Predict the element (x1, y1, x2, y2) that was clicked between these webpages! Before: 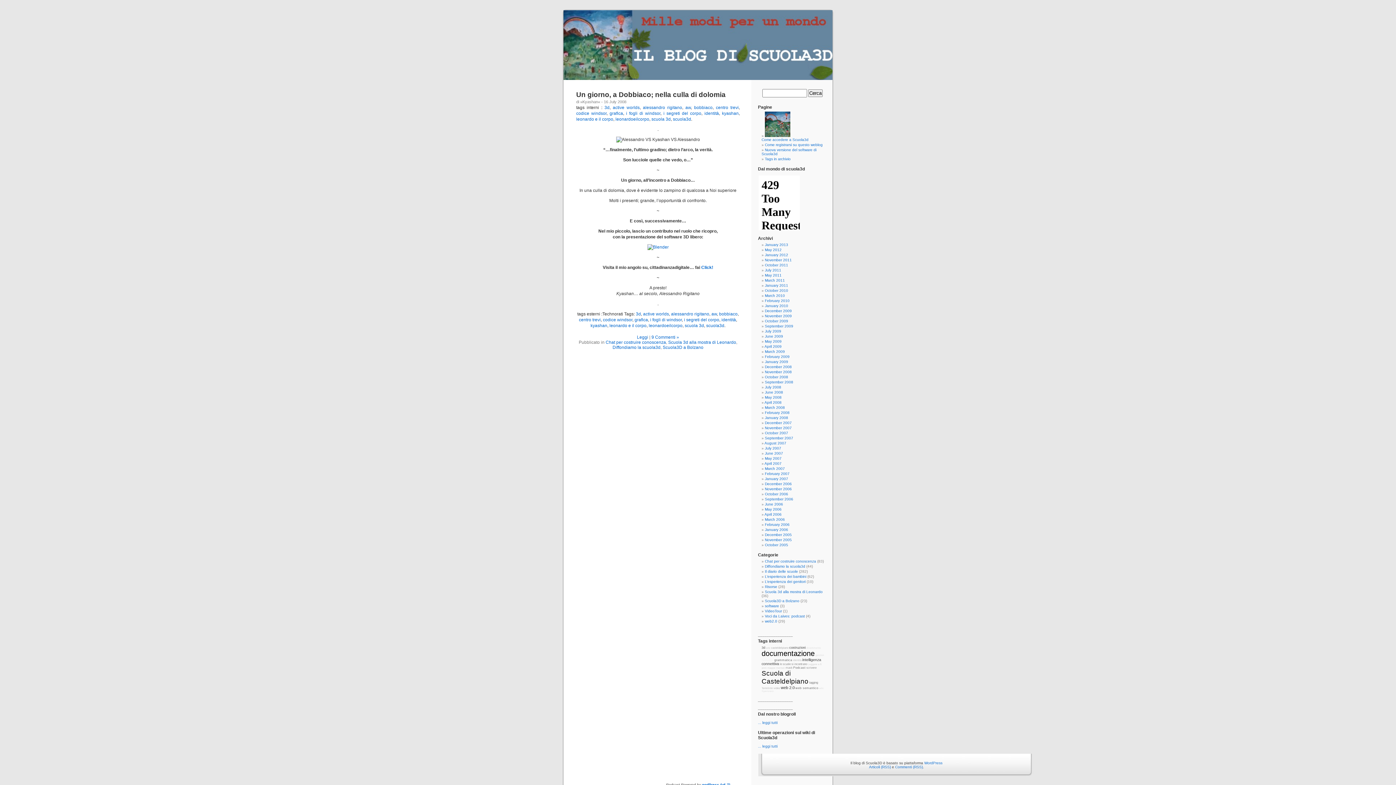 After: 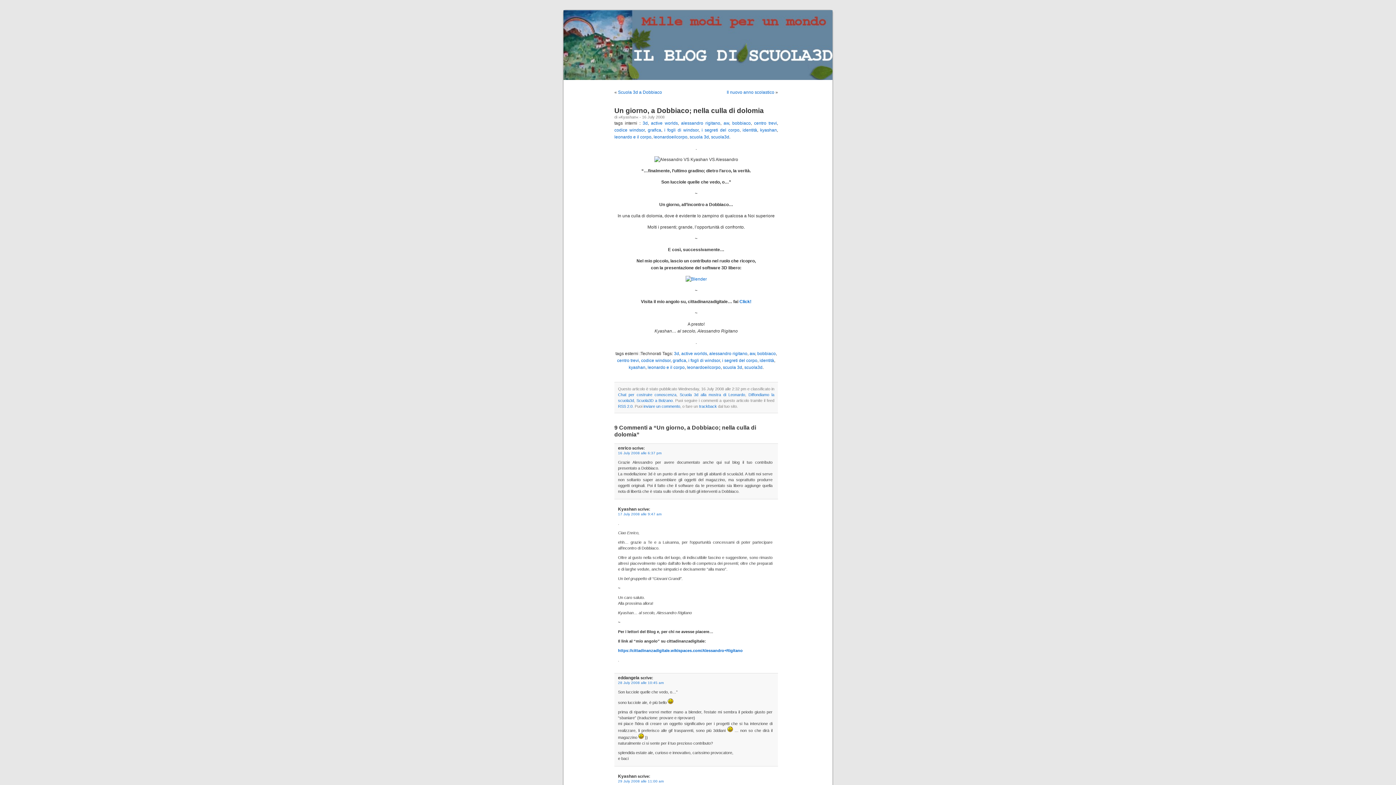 Action: label: Leggi bbox: (637, 334, 648, 340)